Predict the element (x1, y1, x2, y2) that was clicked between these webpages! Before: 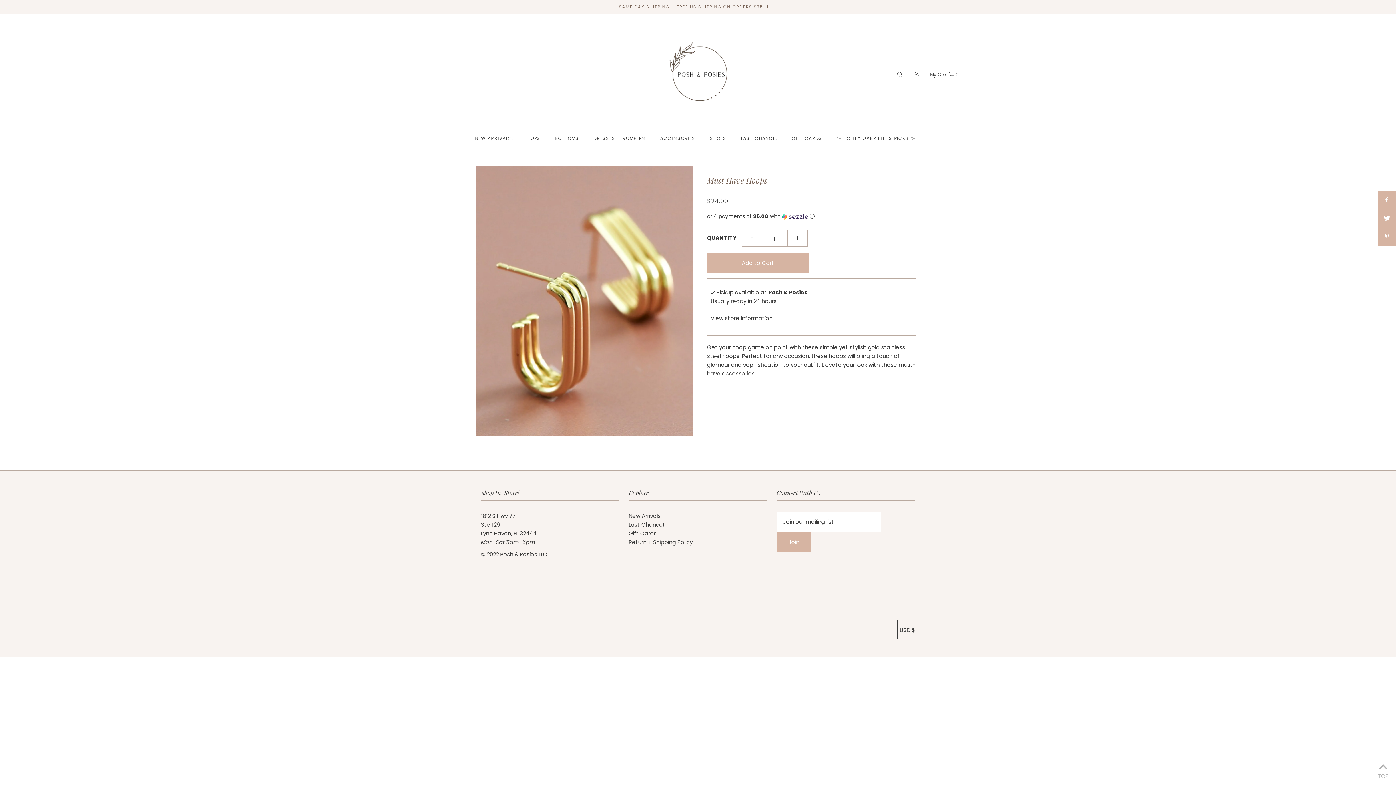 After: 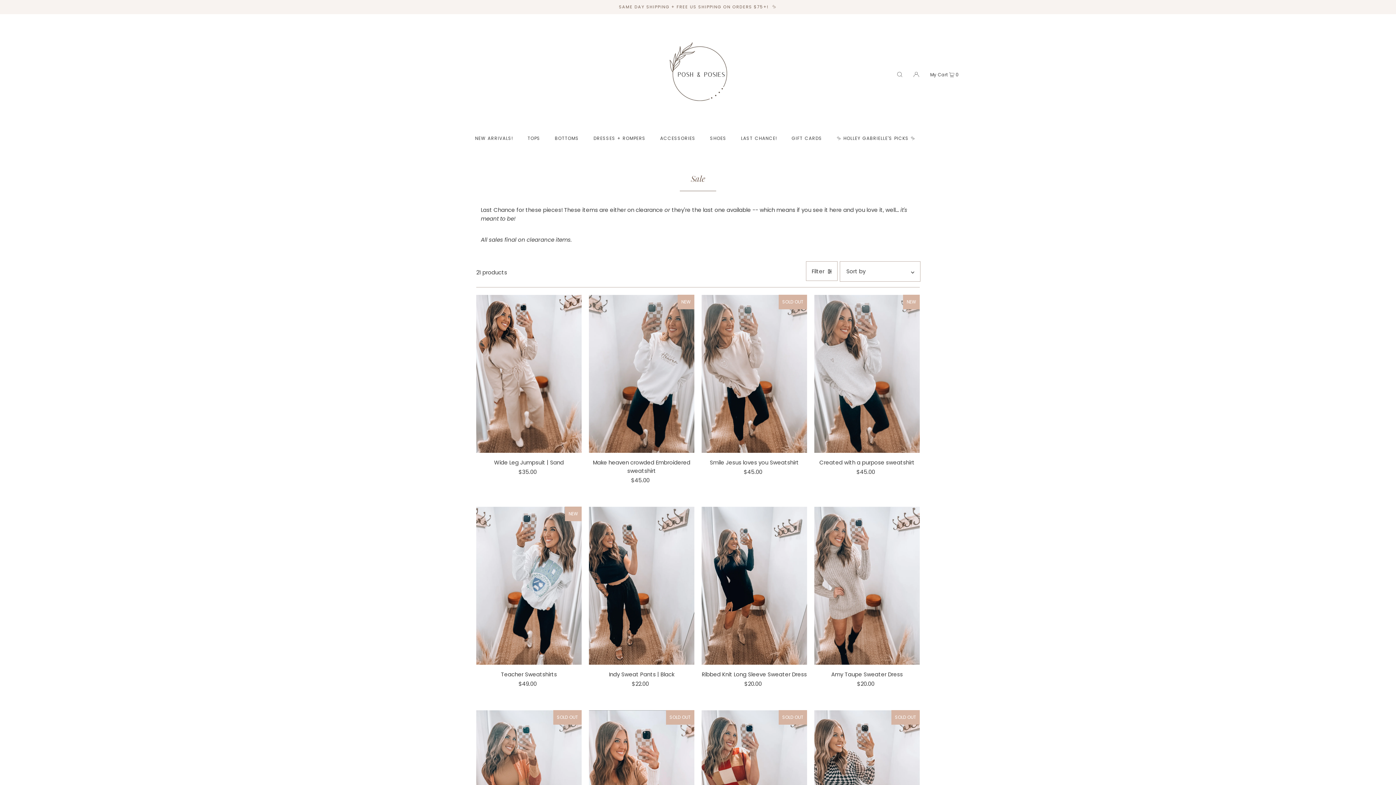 Action: bbox: (628, 521, 664, 528) label: Last Chance!